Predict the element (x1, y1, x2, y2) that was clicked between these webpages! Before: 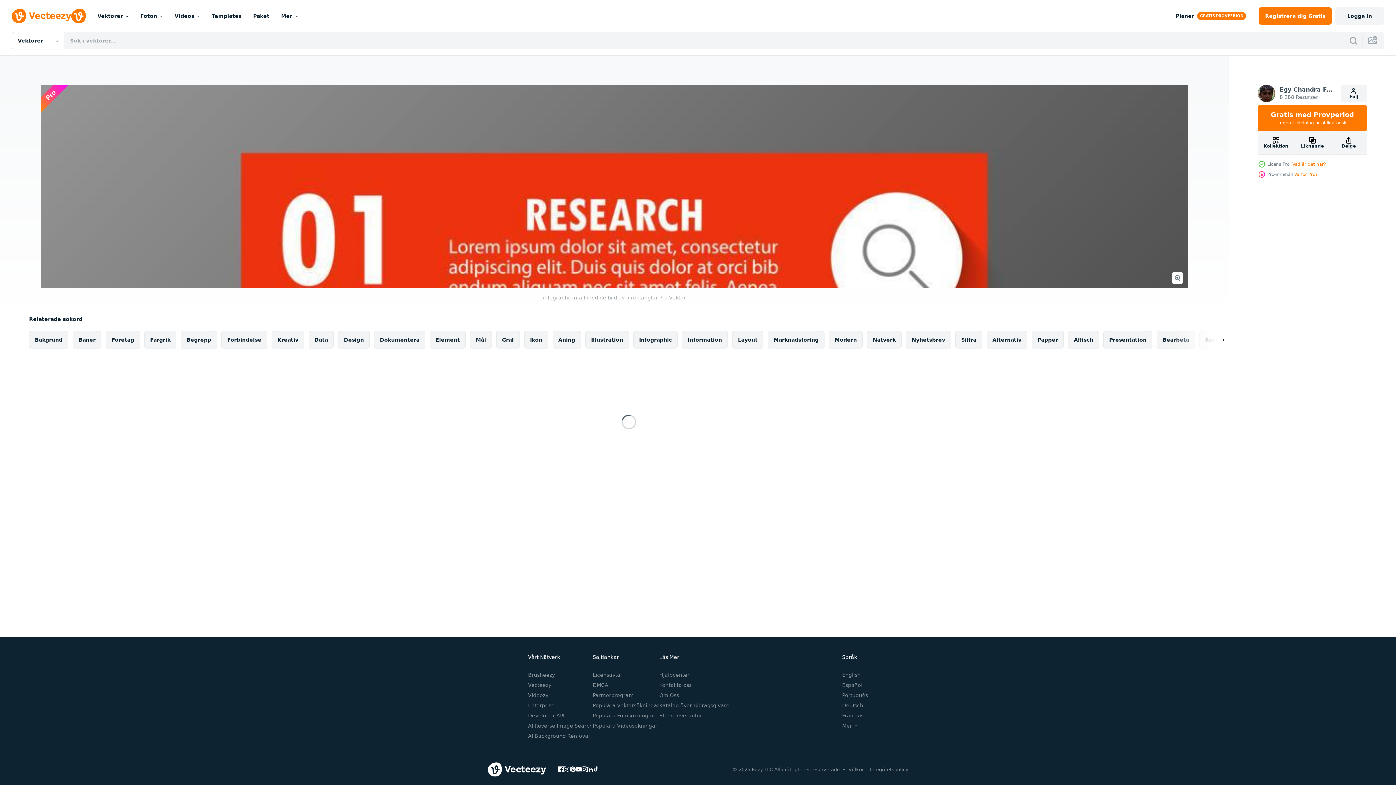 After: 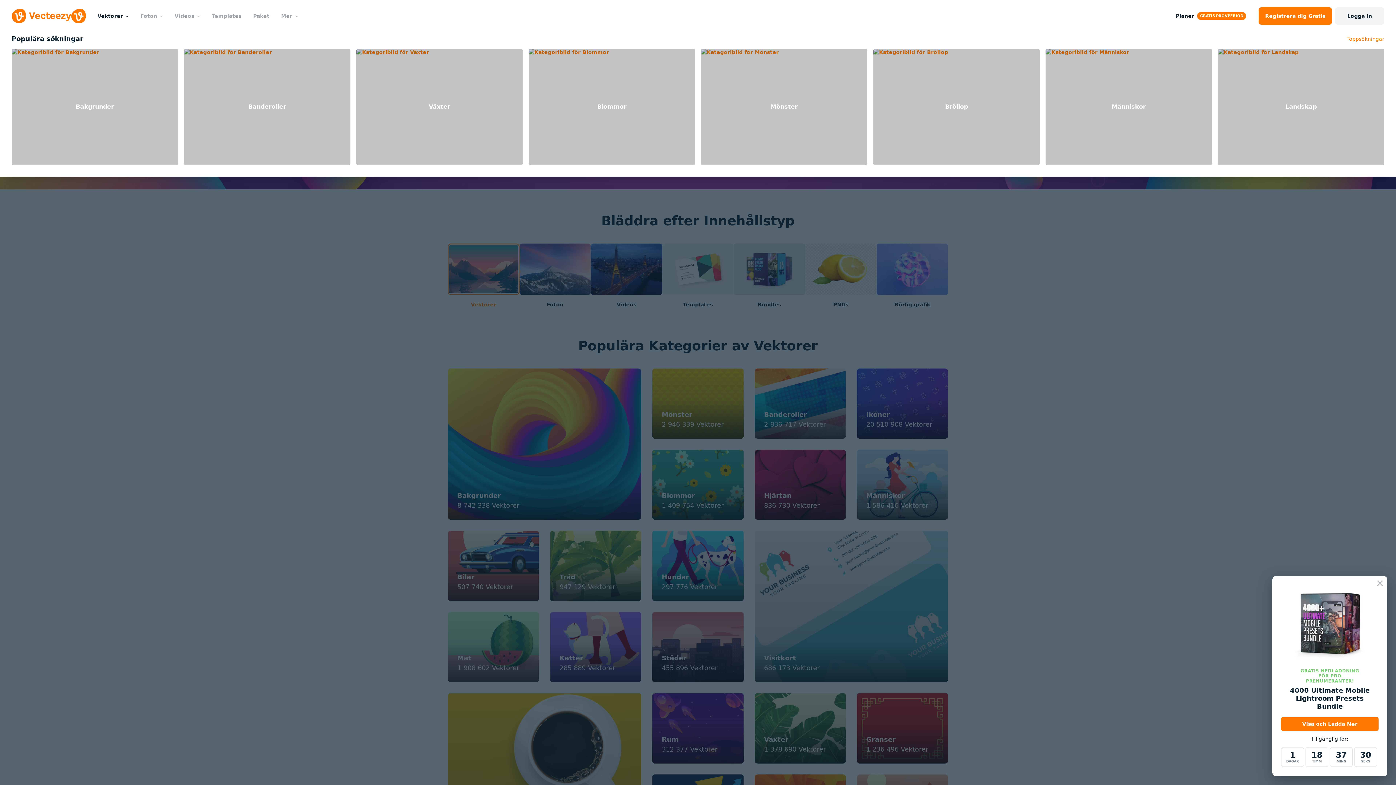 Action: label: Vektorer bbox: (91, 0, 134, 32)